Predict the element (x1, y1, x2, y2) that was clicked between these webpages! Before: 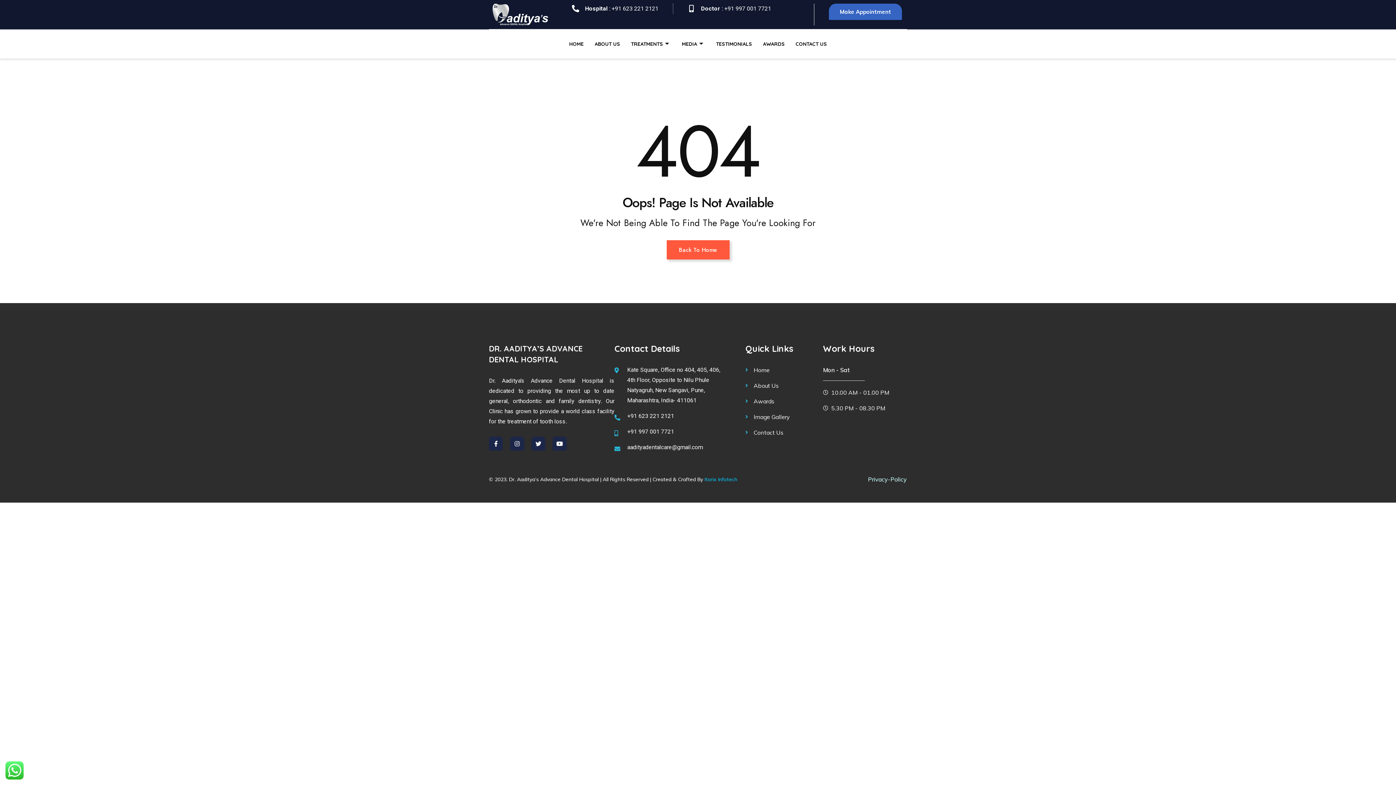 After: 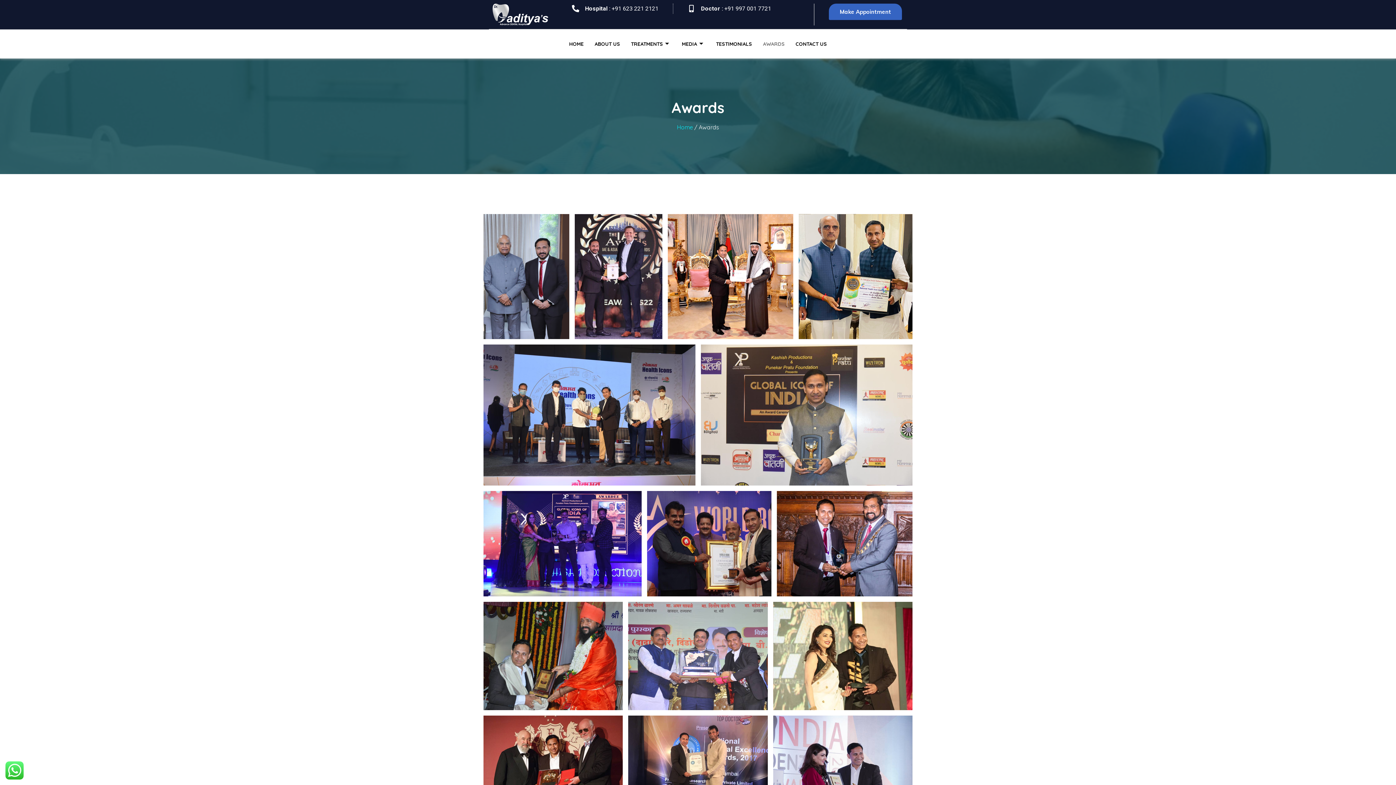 Action: bbox: (745, 396, 812, 406) label: Awards